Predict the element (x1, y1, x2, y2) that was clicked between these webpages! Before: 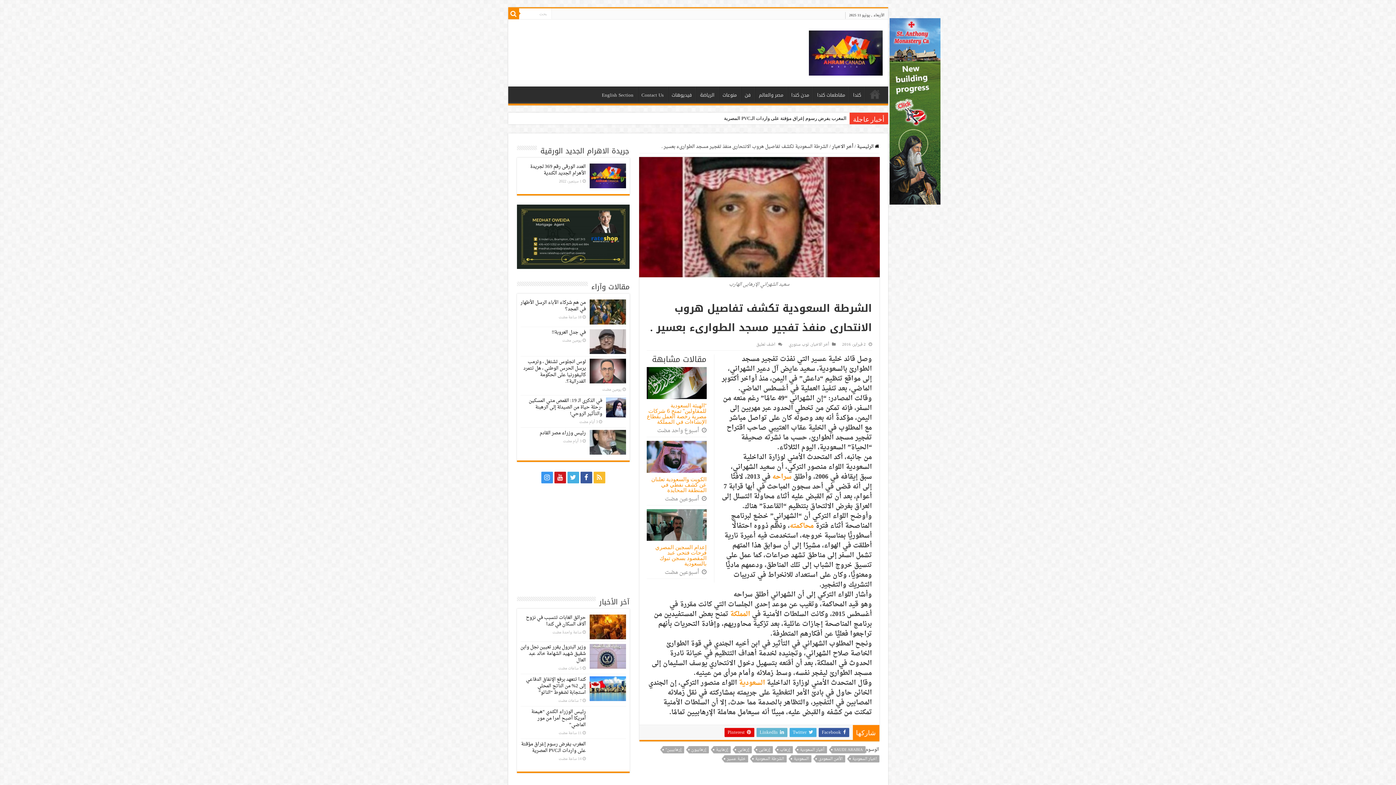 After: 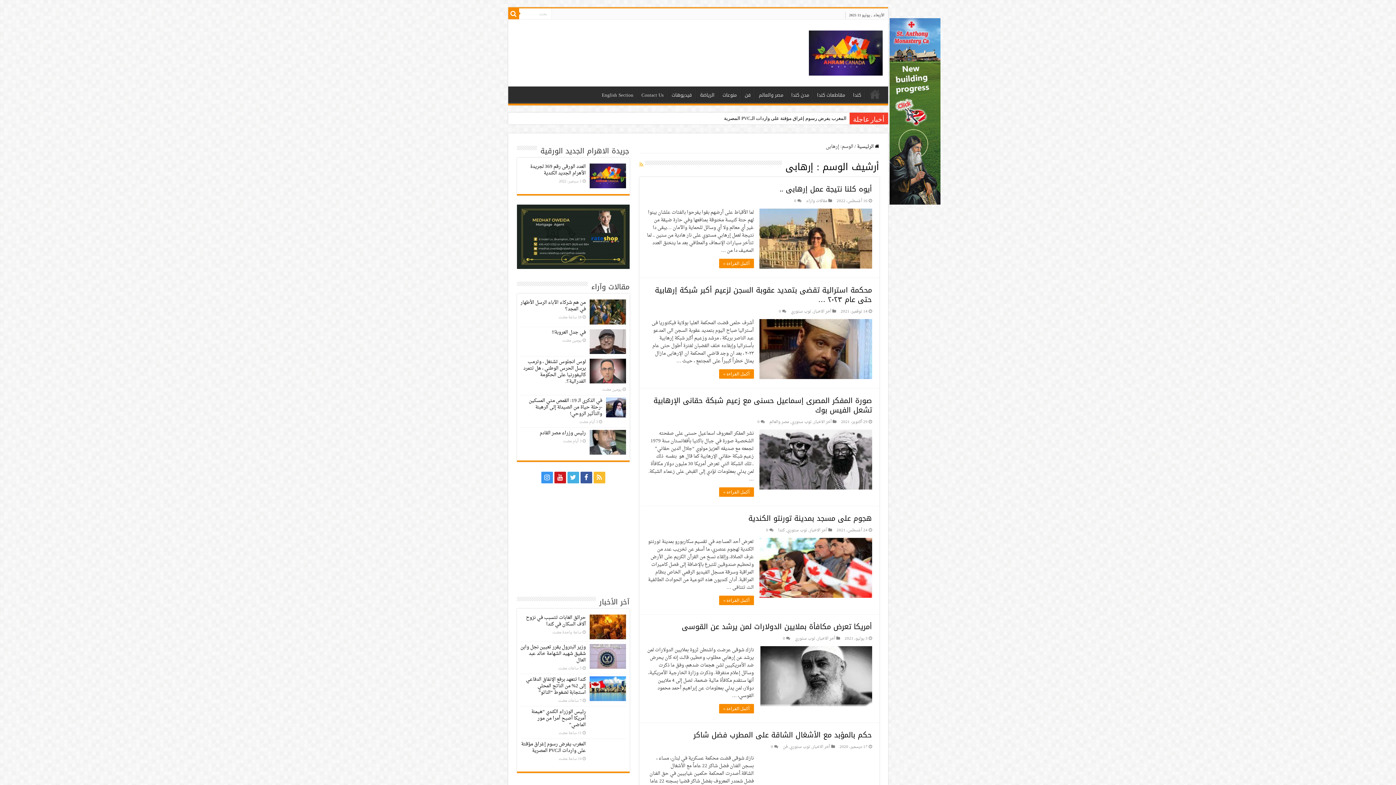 Action: bbox: (756, 746, 772, 753) label: إرهابى